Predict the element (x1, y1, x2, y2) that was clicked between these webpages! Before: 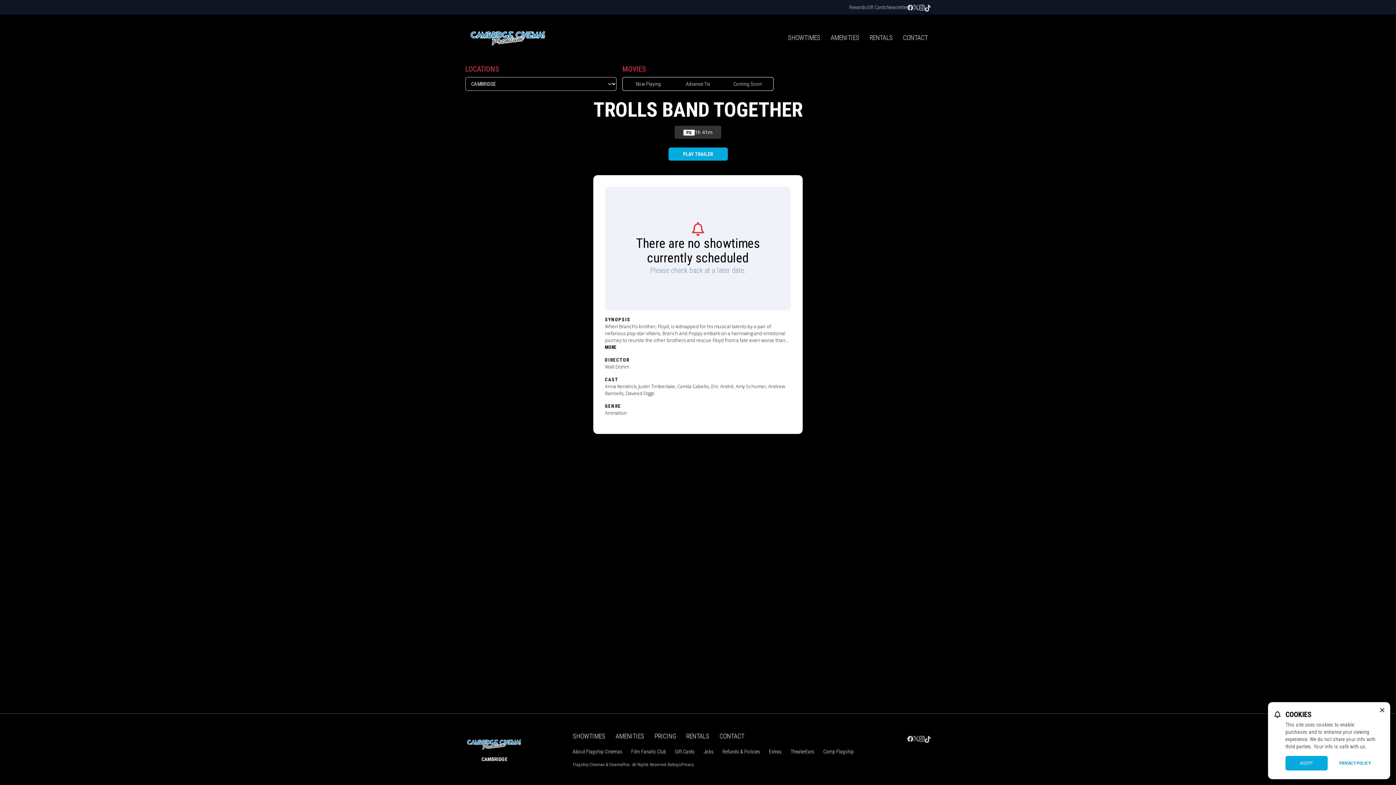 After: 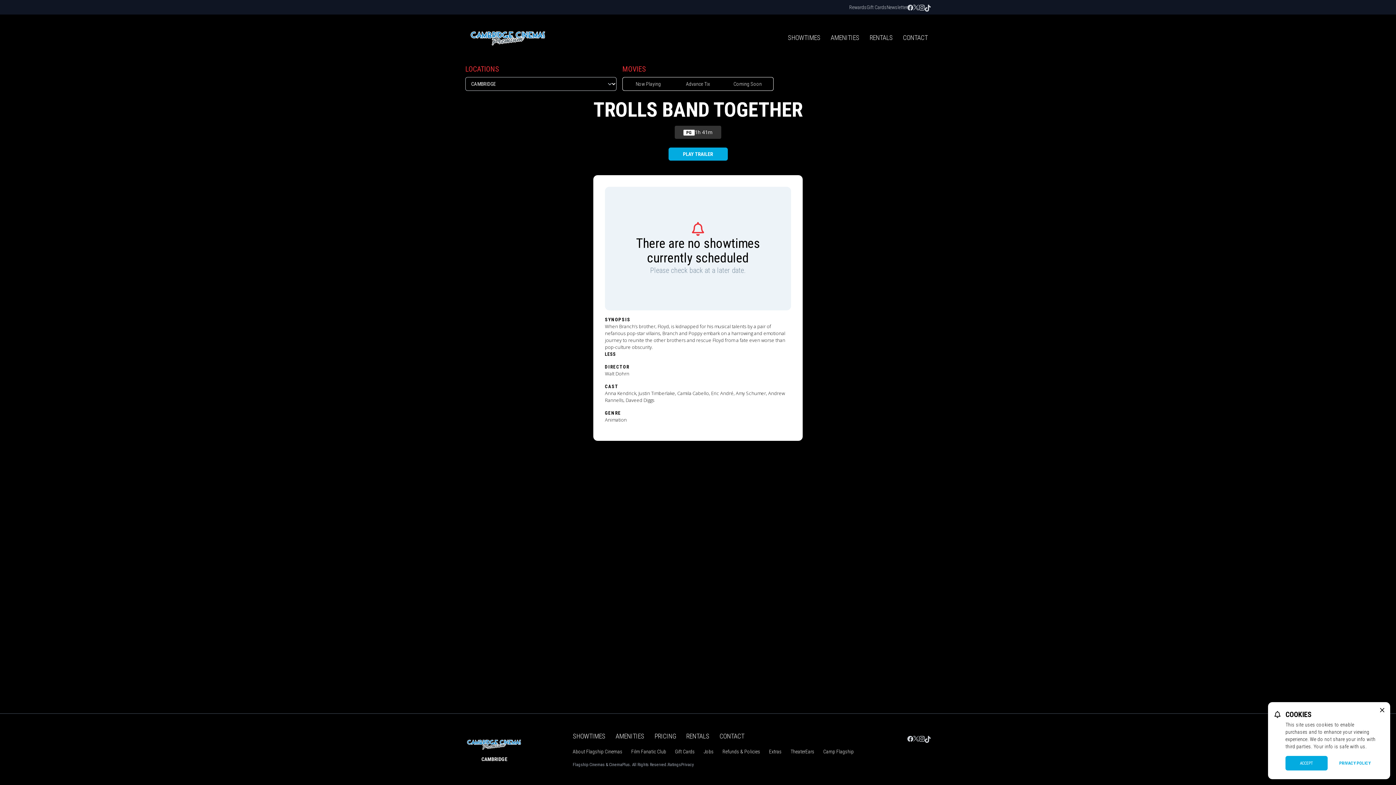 Action: bbox: (605, 344, 616, 350) label: MORE